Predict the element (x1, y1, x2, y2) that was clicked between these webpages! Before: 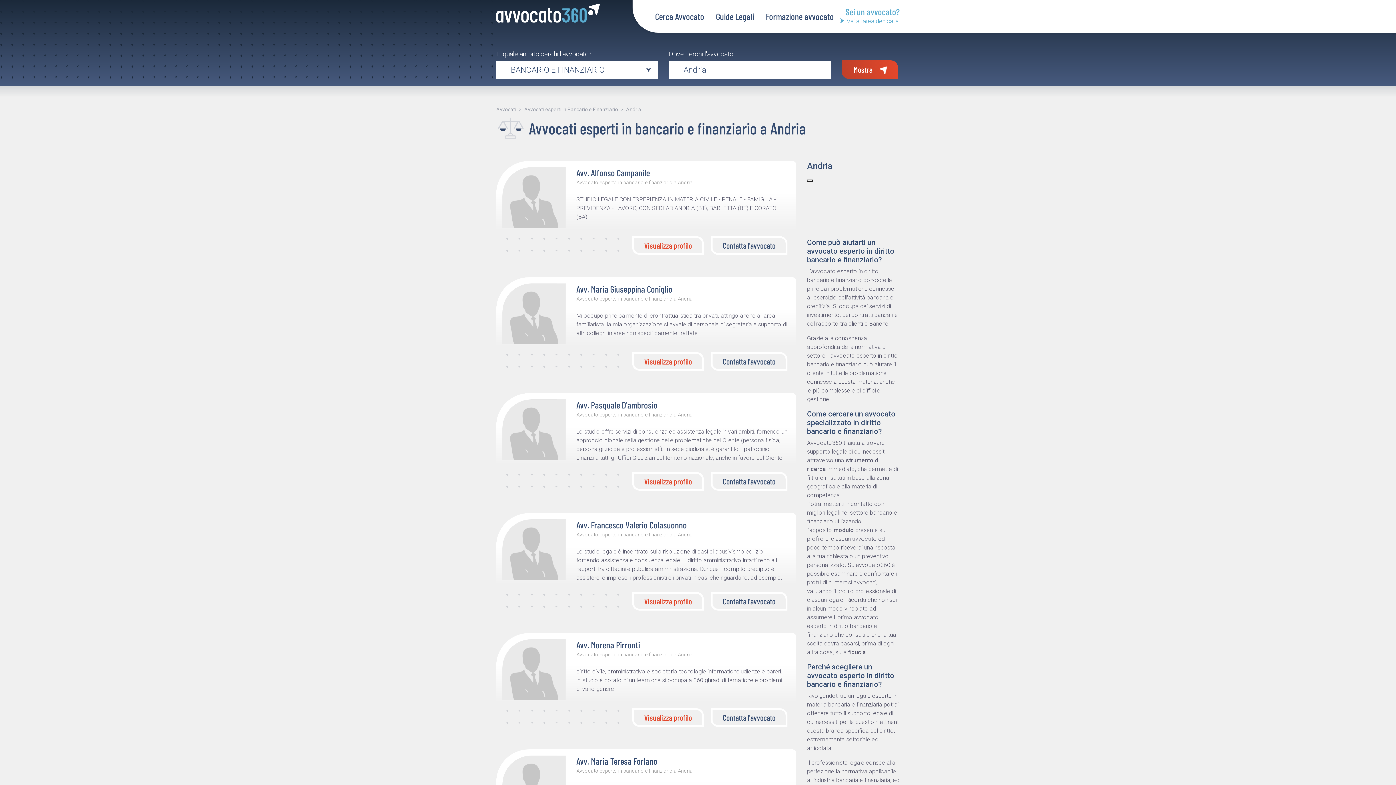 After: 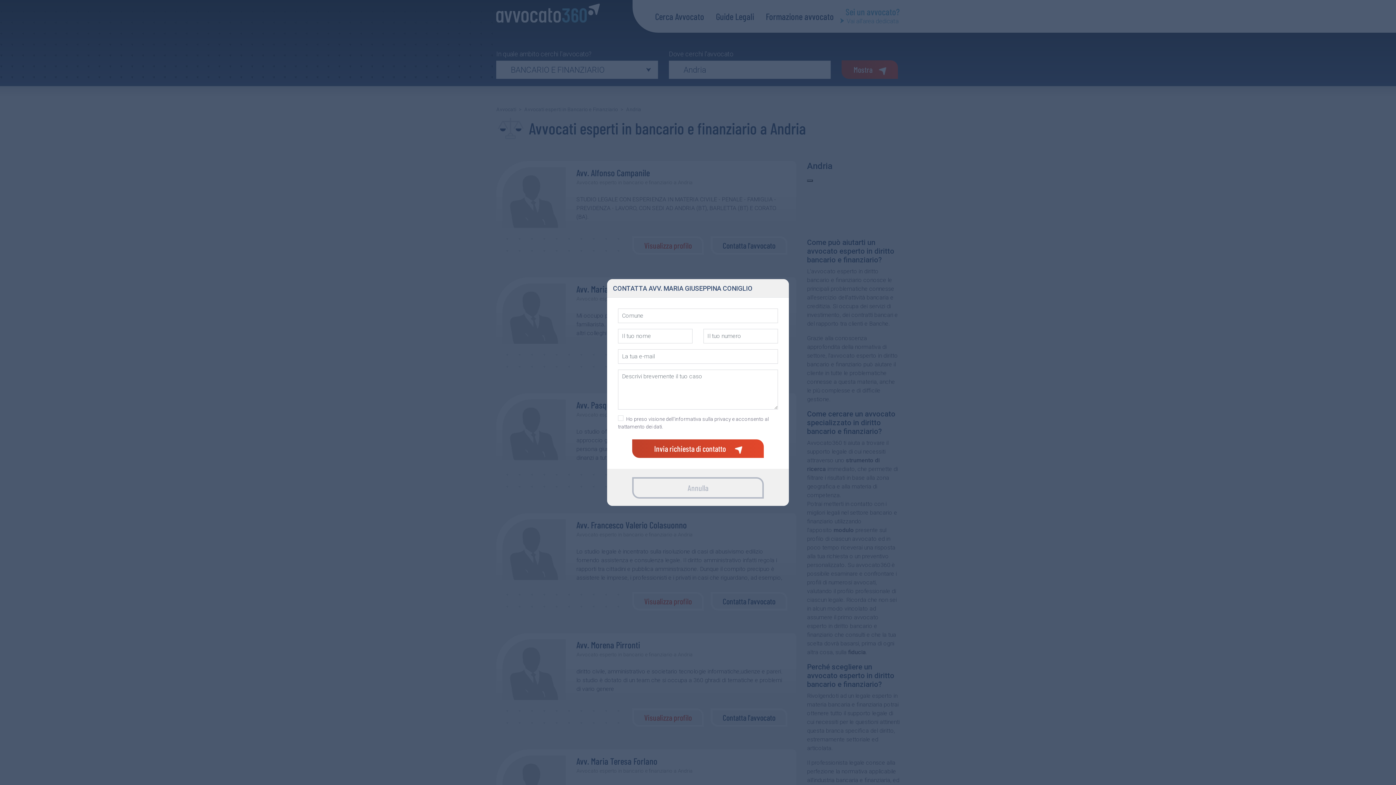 Action: bbox: (710, 352, 787, 370) label: Contatta l'avvocato